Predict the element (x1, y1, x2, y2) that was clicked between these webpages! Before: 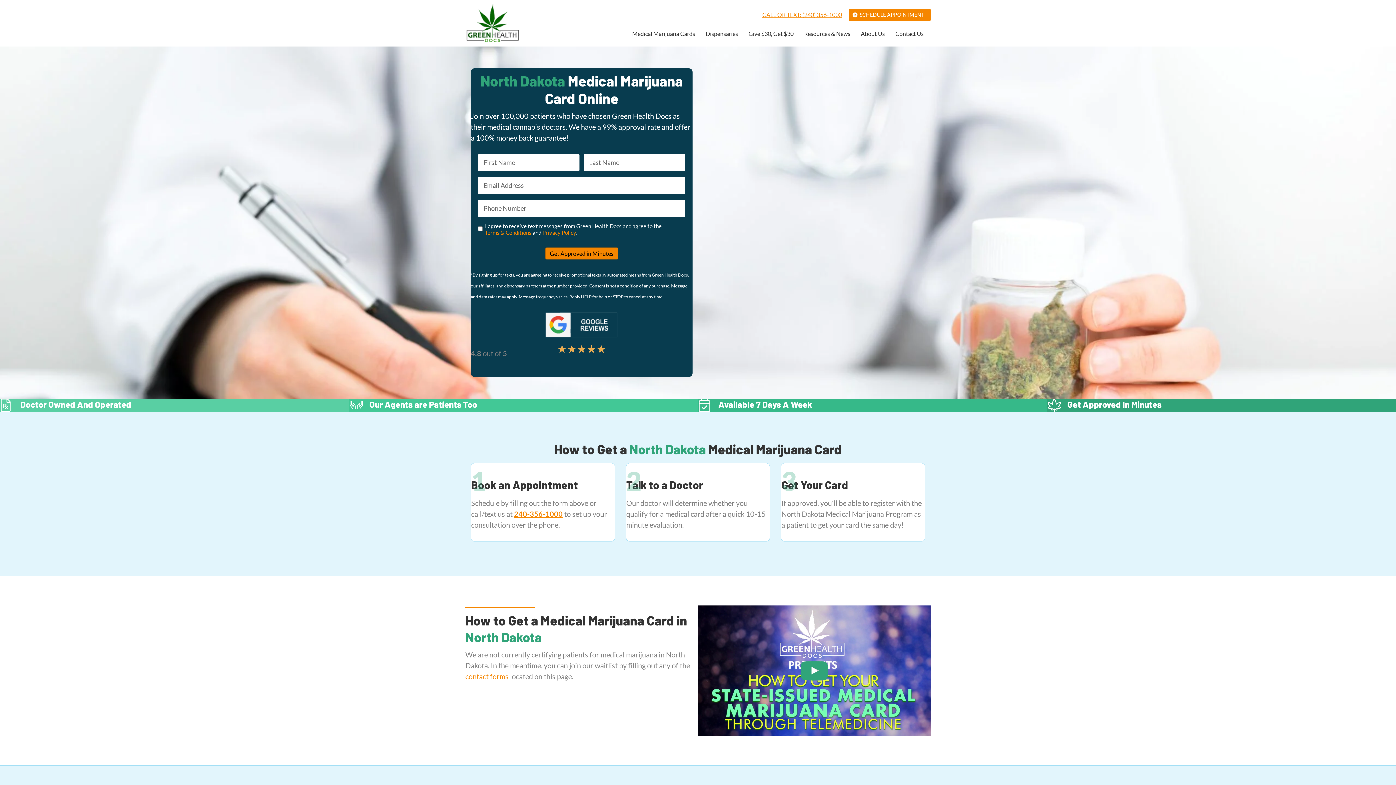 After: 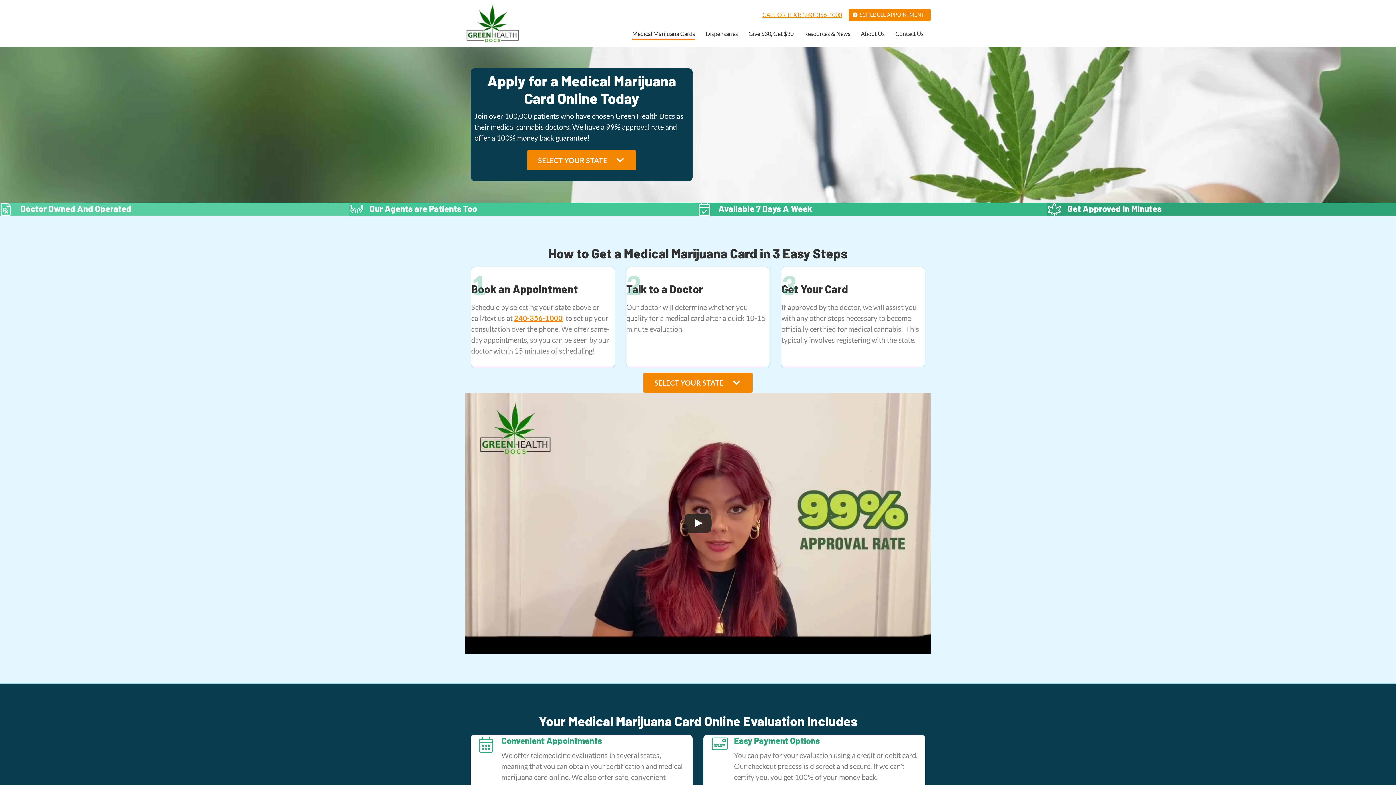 Action: bbox: (465, 17, 520, 26)